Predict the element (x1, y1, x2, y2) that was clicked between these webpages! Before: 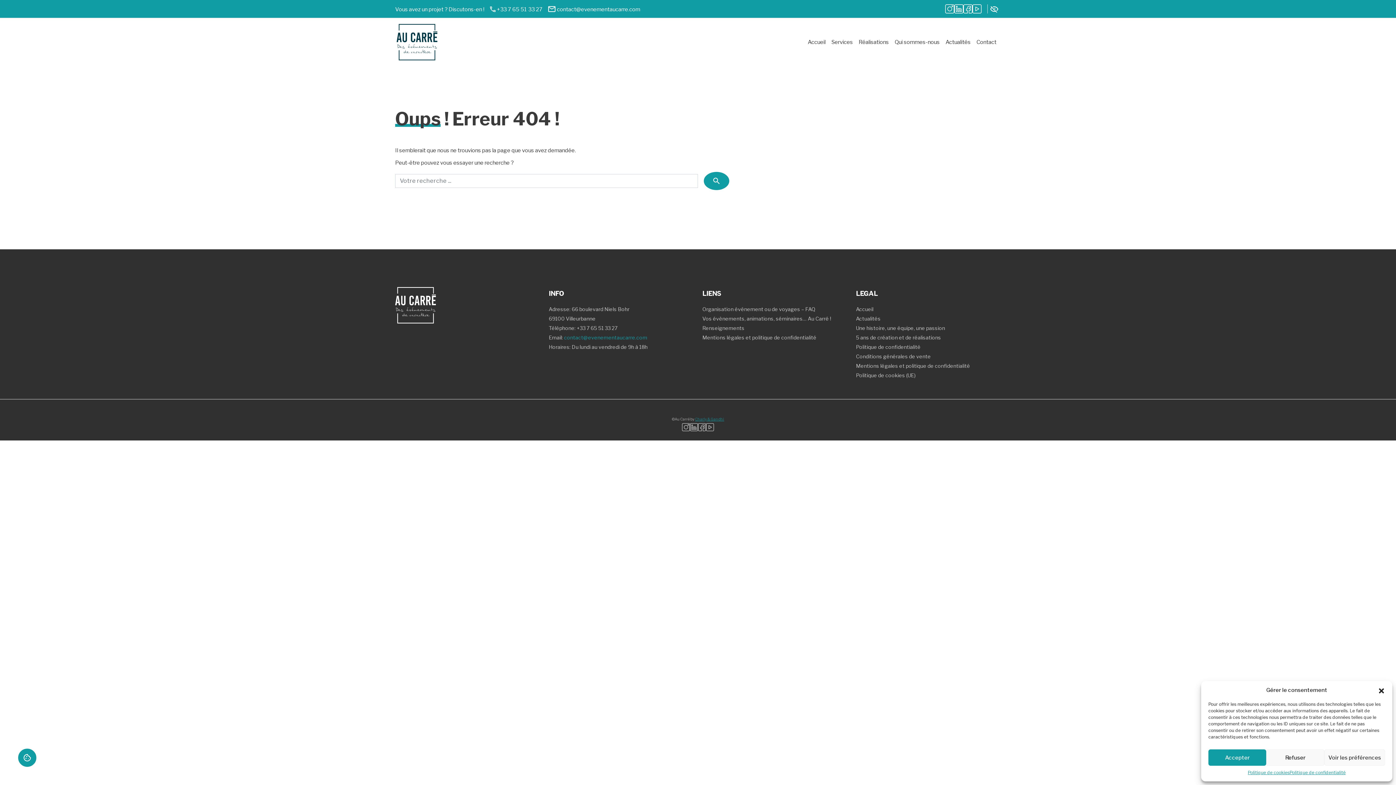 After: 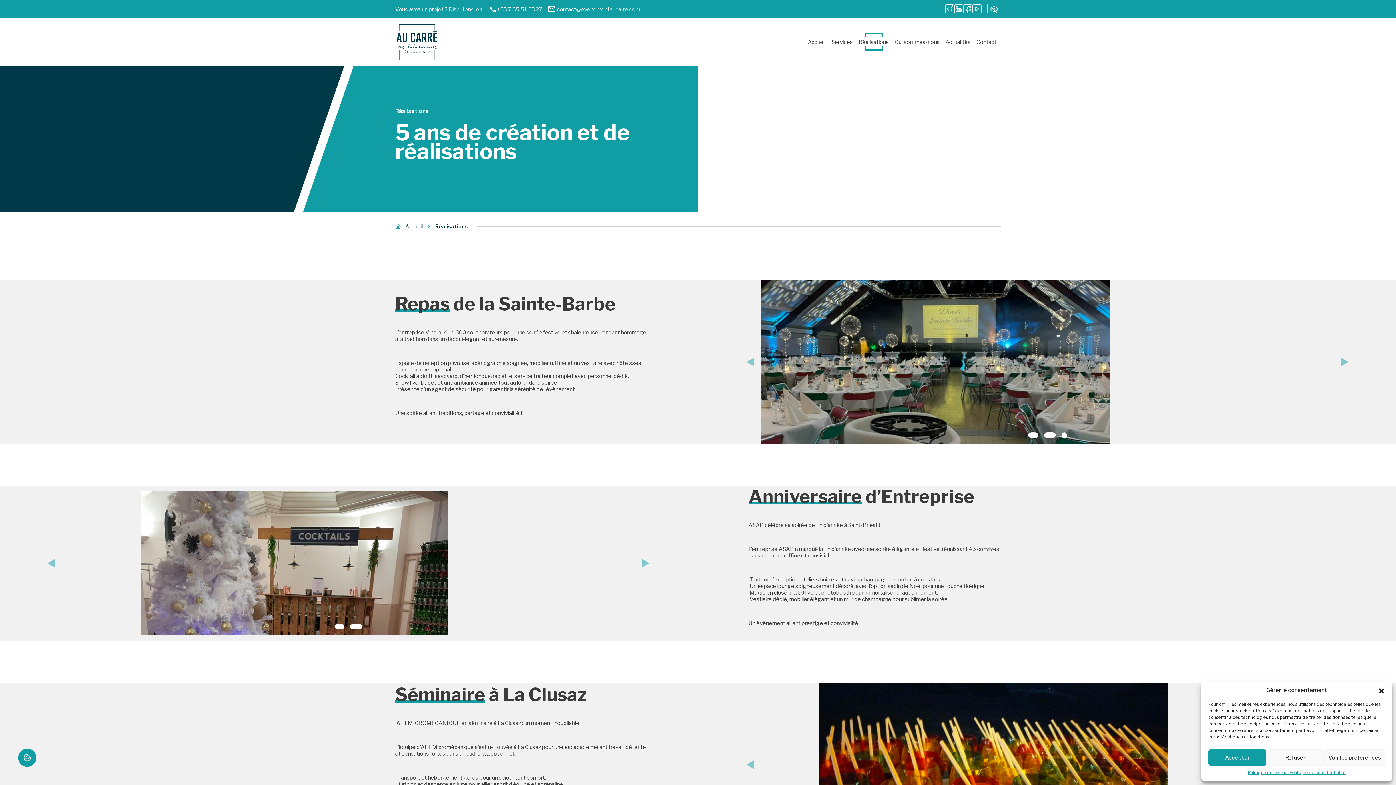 Action: label: Réalisations bbox: (856, 36, 892, 48)